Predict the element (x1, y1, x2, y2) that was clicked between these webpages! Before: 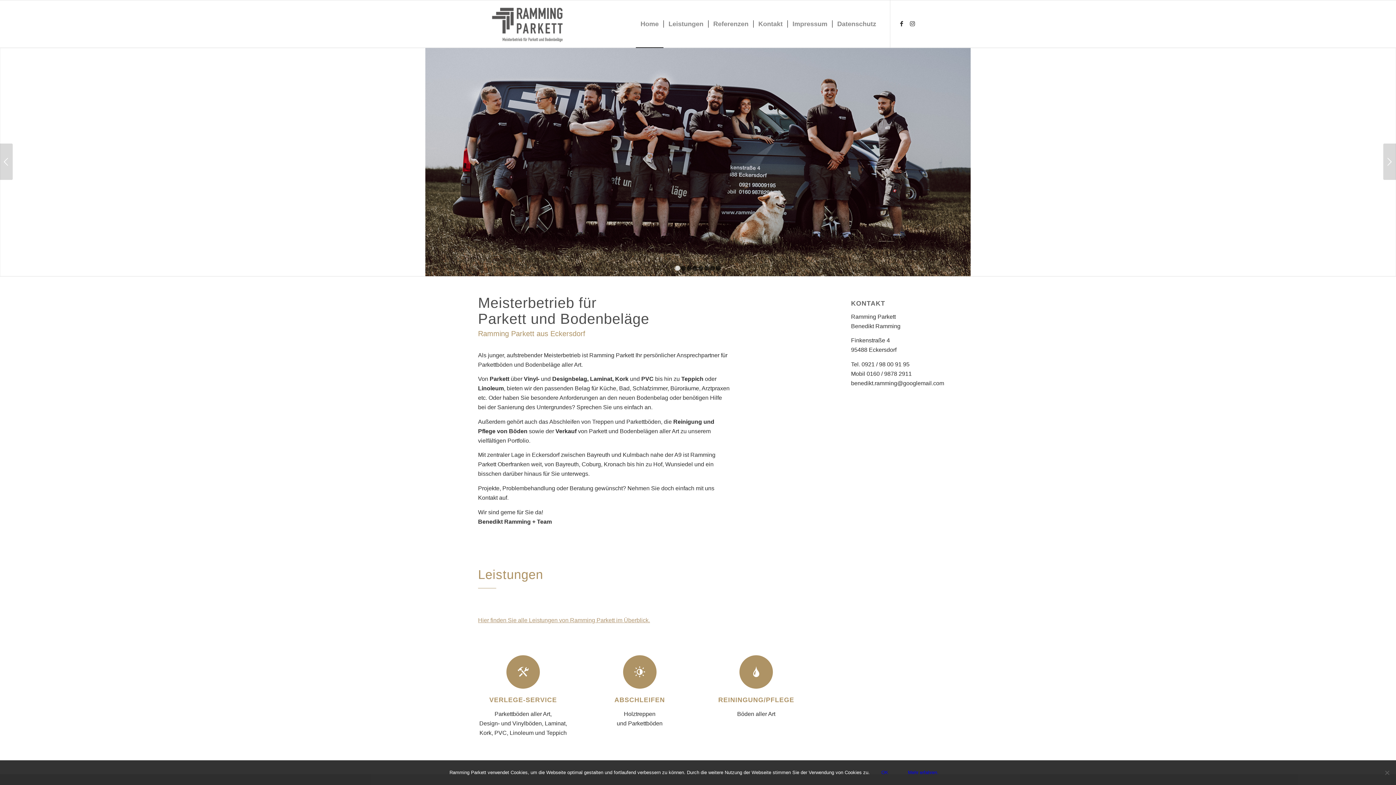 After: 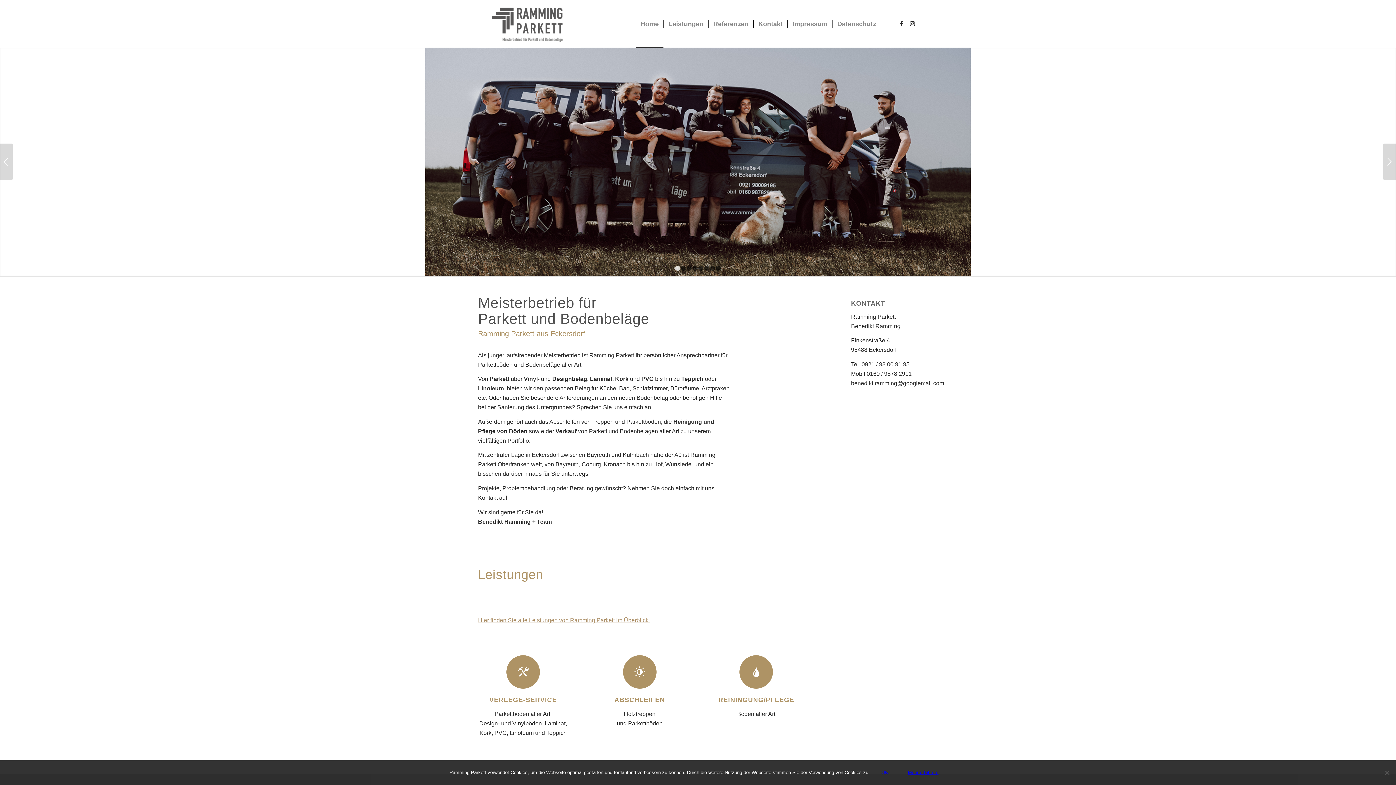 Action: label: Mehr erfahren. bbox: (900, 766, 946, 780)